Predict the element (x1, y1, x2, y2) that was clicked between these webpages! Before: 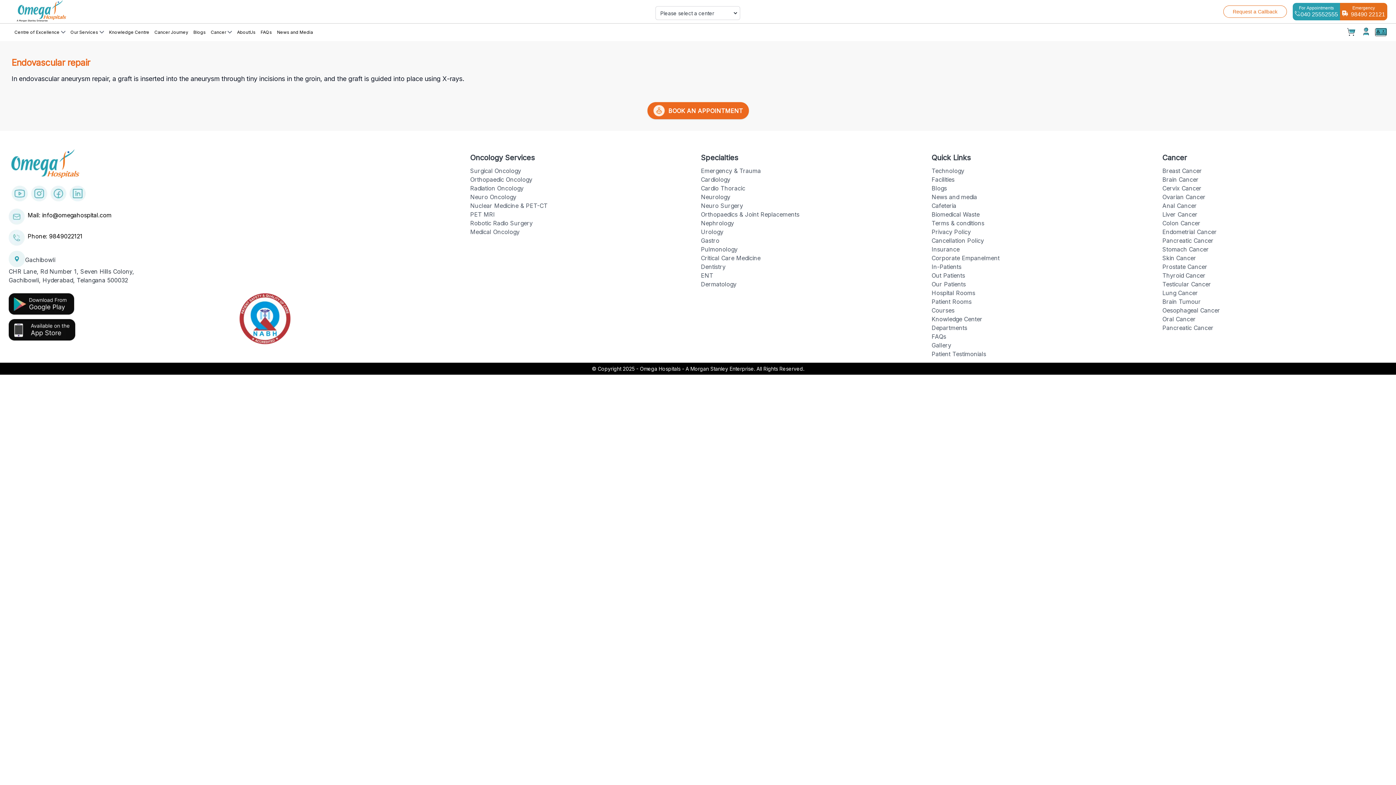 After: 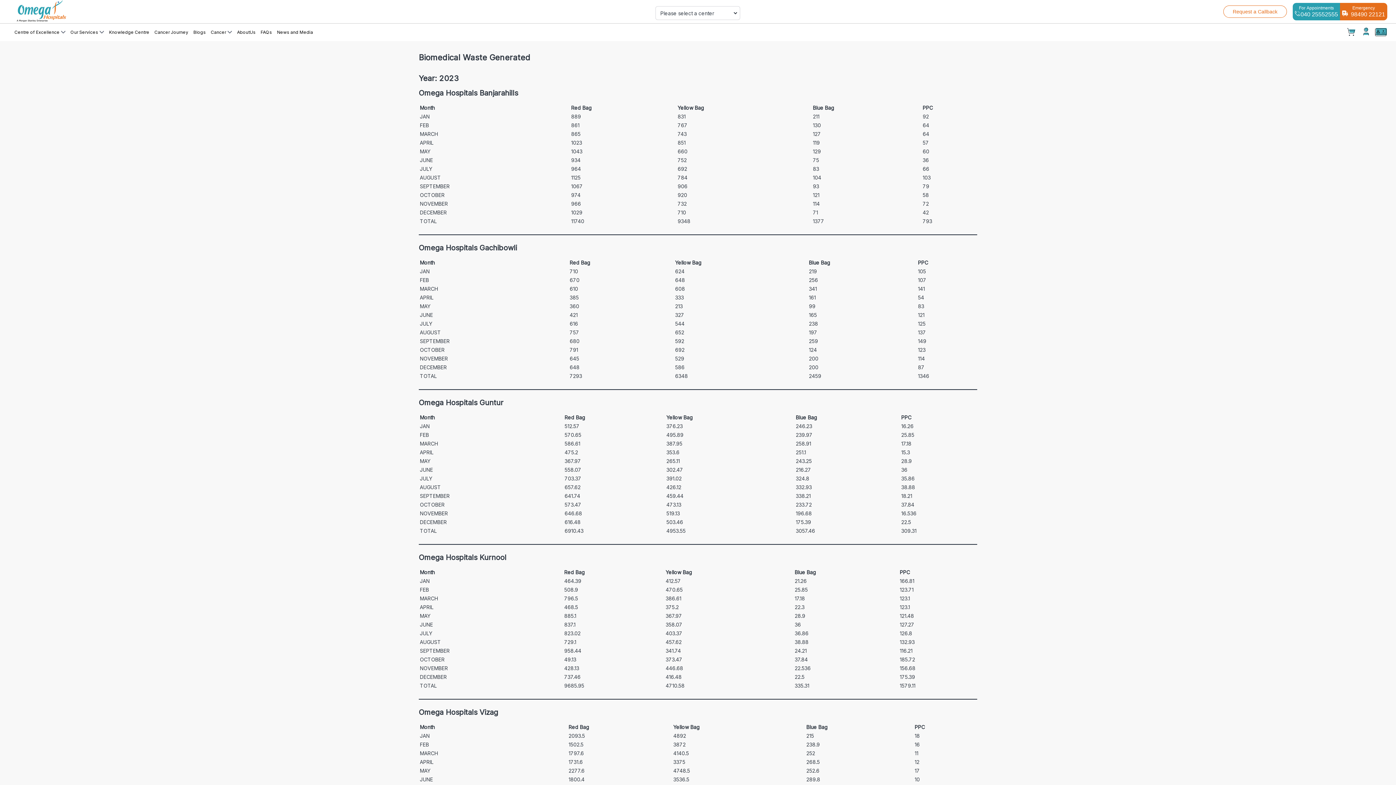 Action: label: Biomedical Waste bbox: (931, 210, 979, 218)